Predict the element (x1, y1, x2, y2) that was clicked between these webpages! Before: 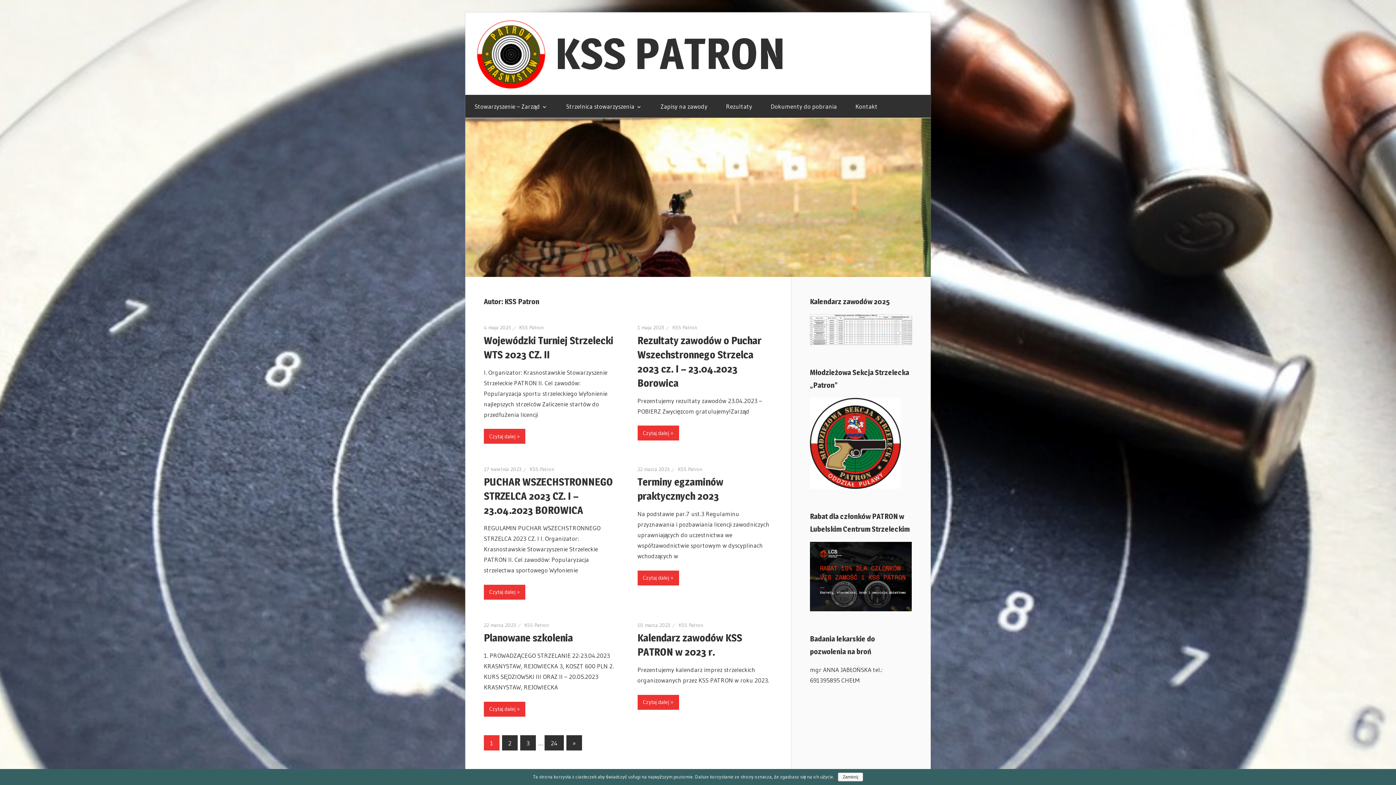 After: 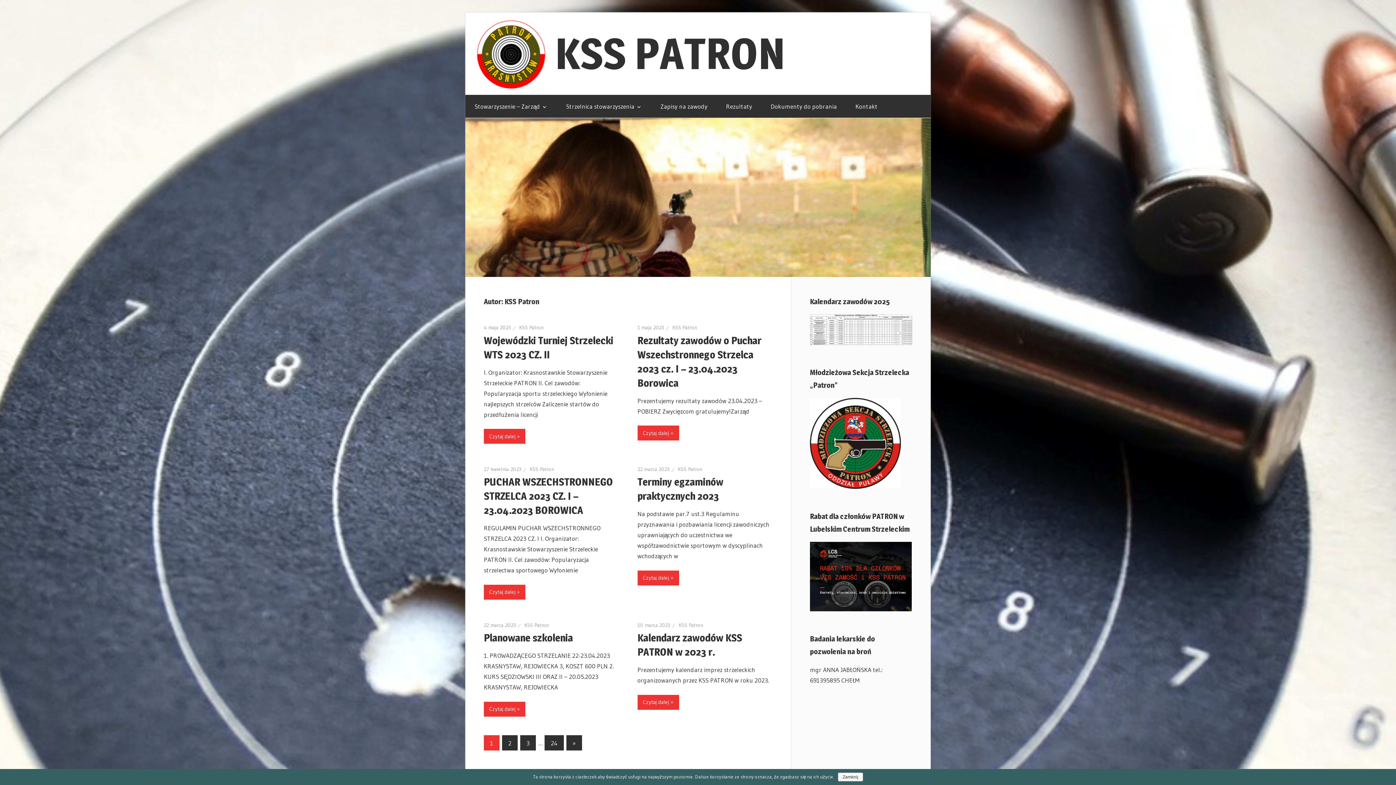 Action: bbox: (672, 324, 696, 331) label: KSS Patron